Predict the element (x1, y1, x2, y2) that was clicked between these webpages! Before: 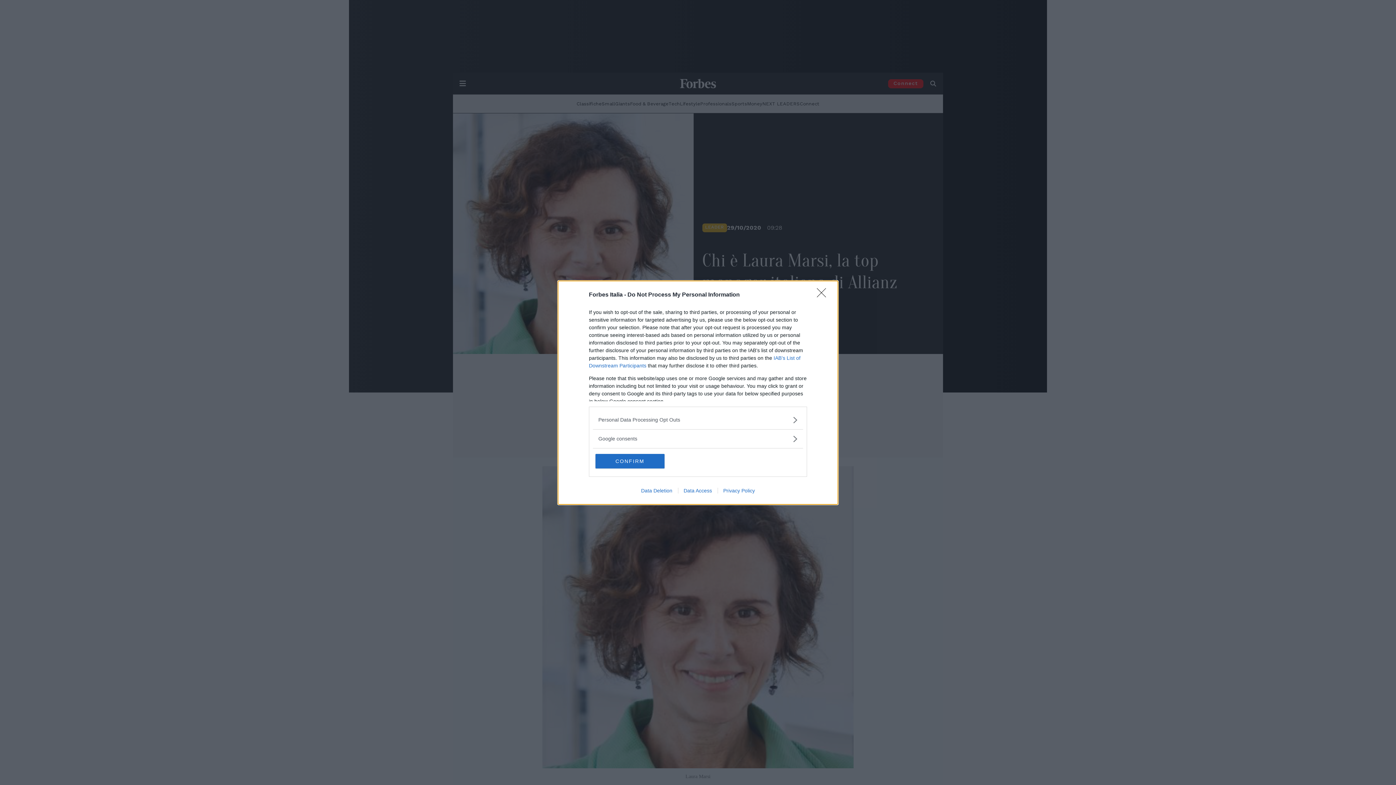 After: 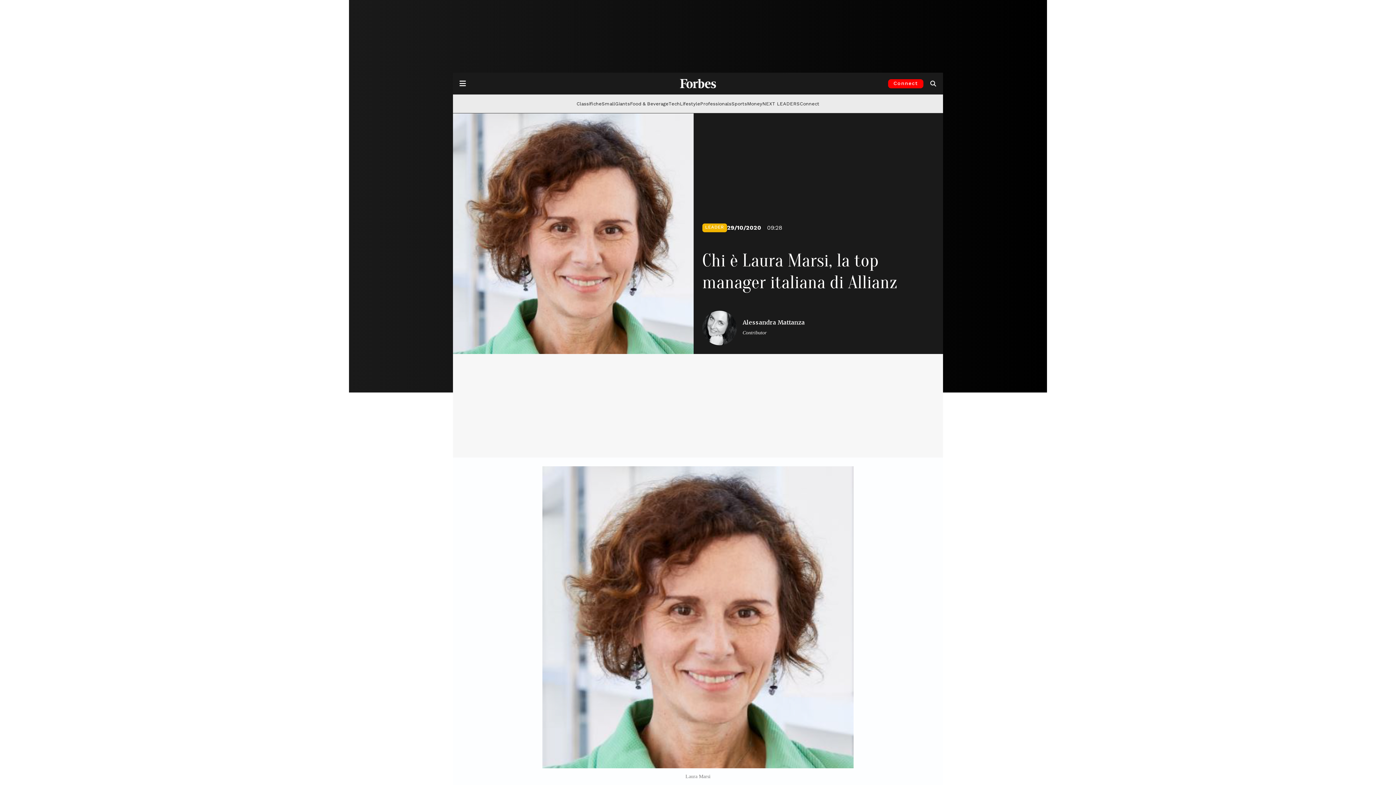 Action: label: Close bbox: (817, 288, 830, 302)